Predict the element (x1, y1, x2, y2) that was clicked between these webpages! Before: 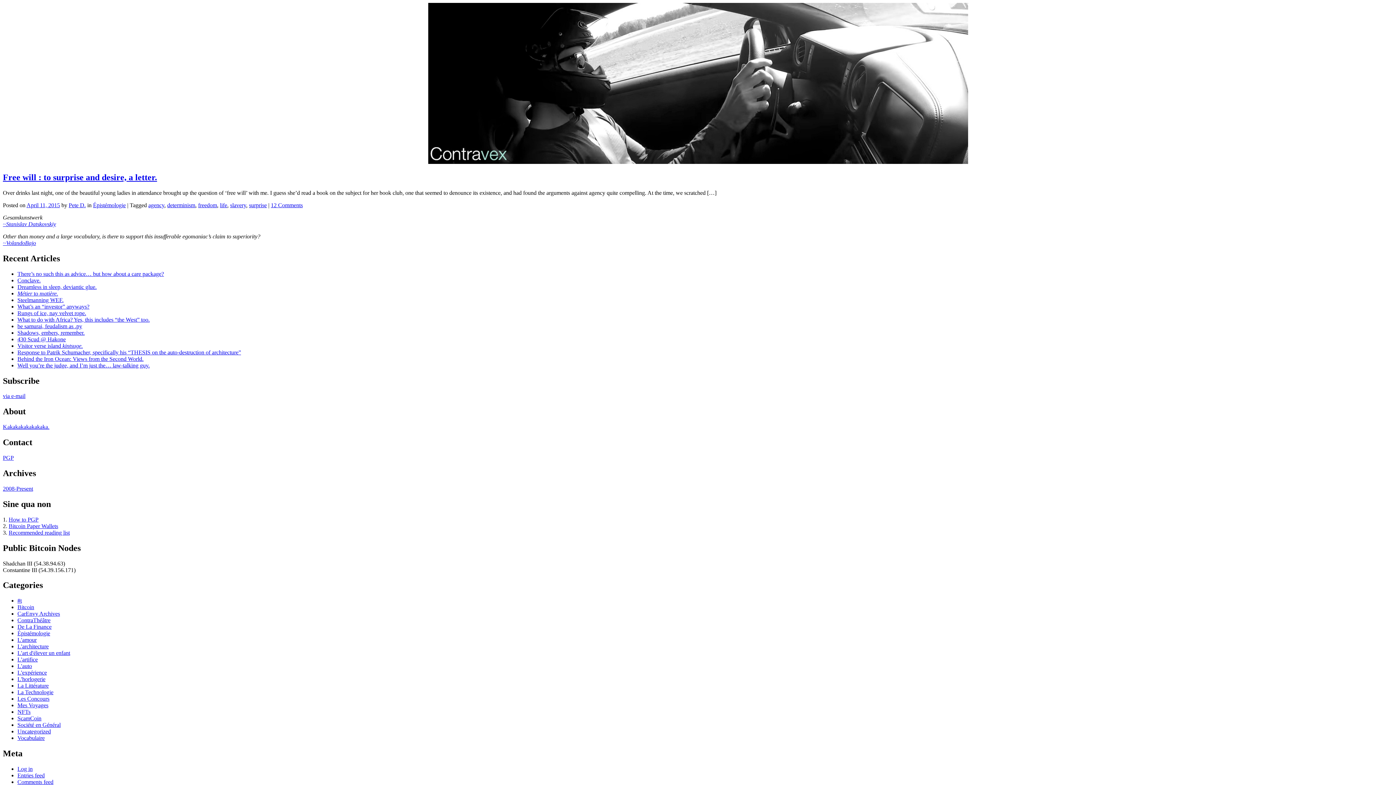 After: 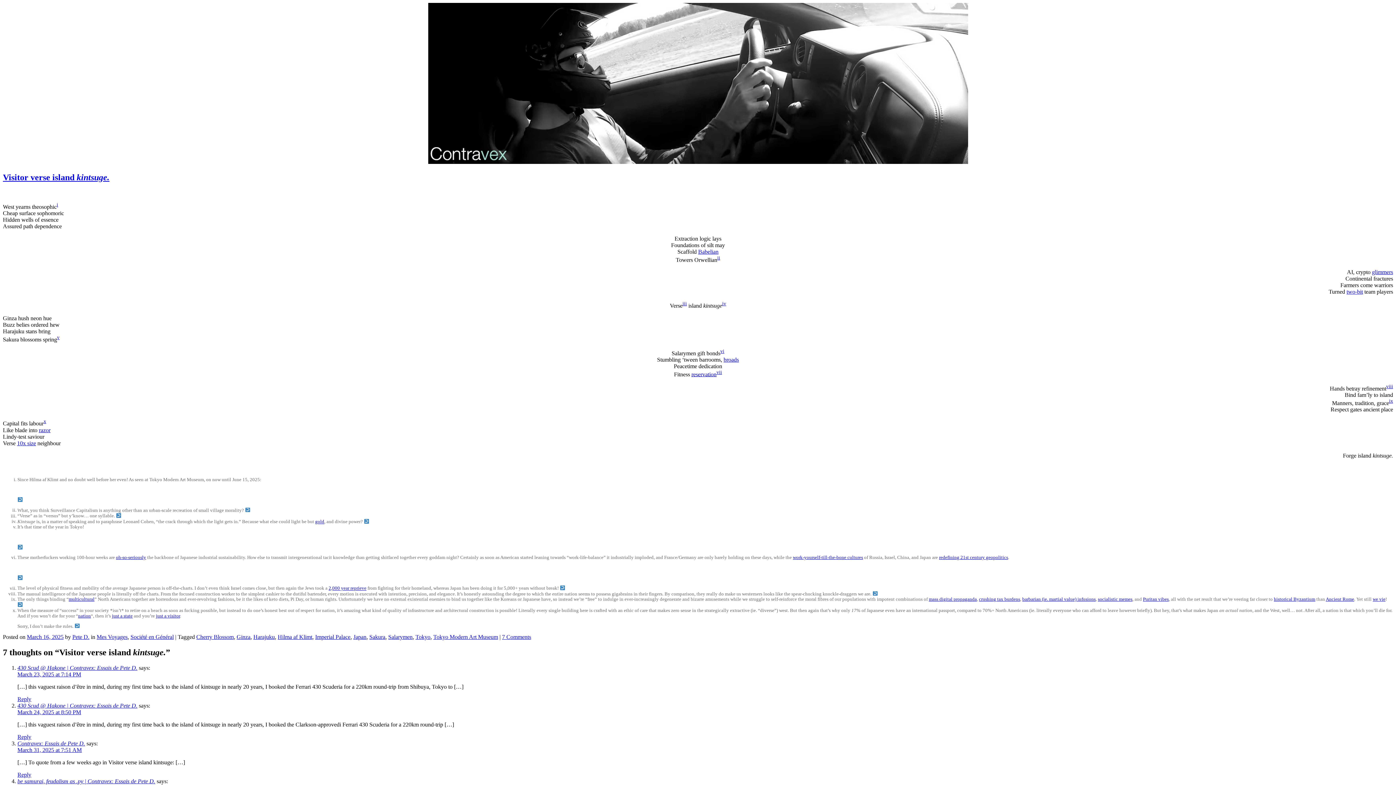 Action: label: Visitor verse island kintsuge. bbox: (17, 342, 82, 348)